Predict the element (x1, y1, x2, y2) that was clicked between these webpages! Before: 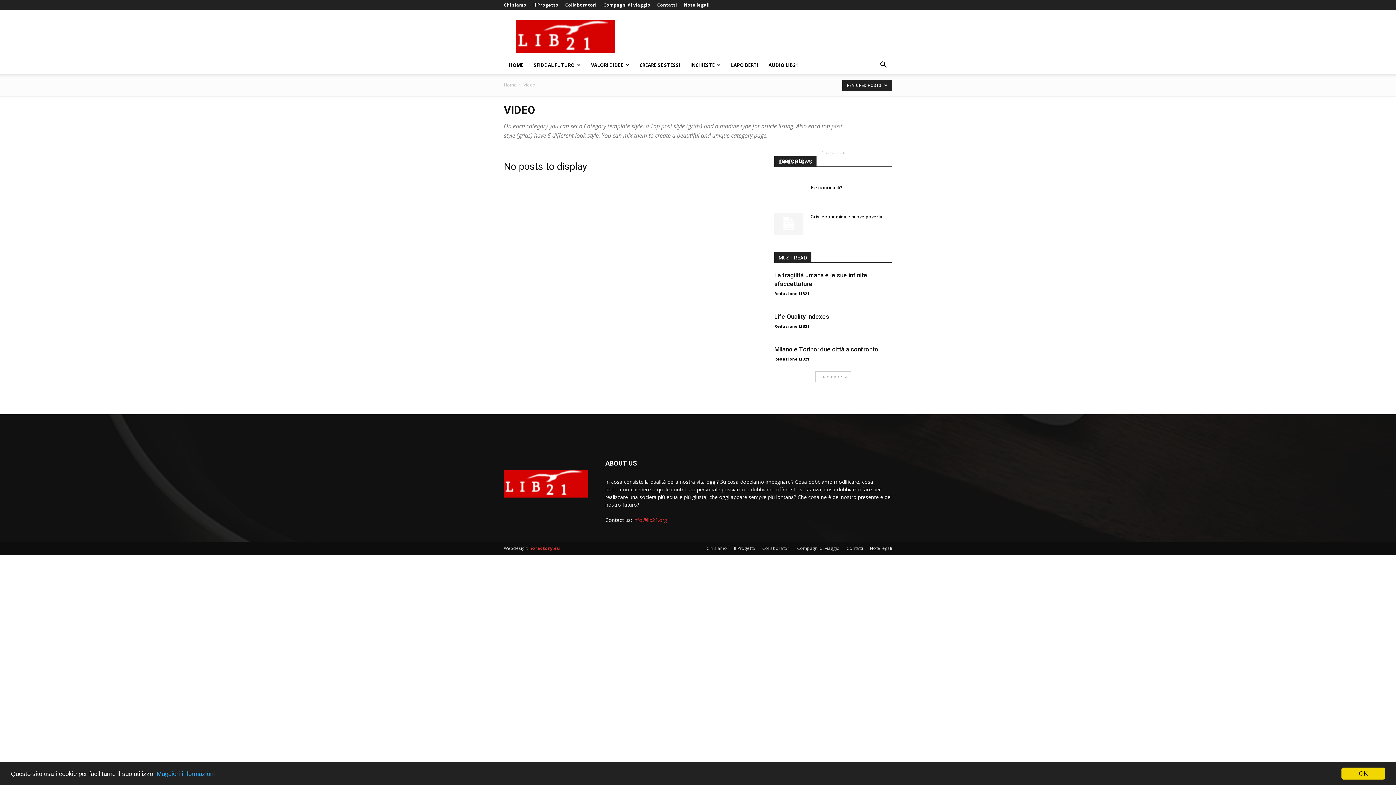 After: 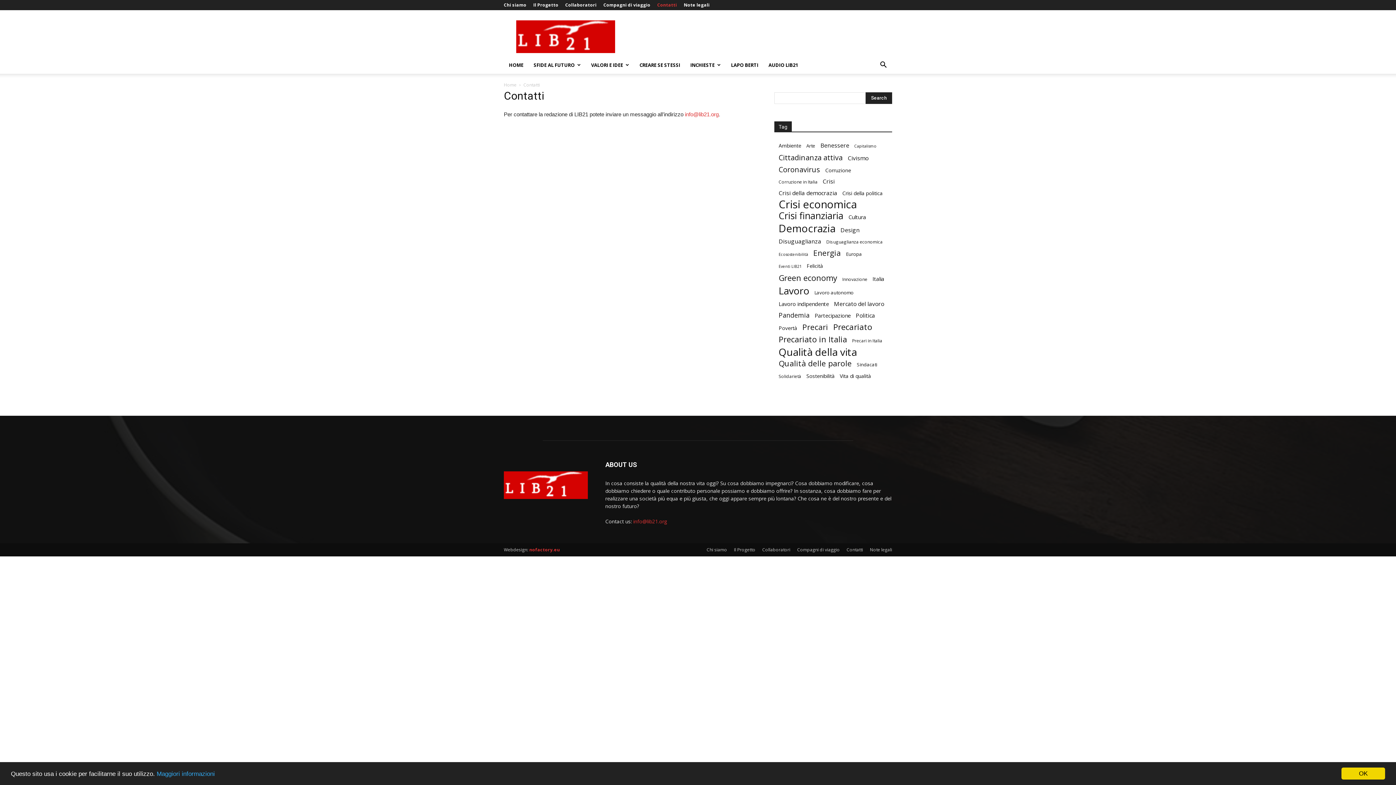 Action: bbox: (846, 545, 863, 552) label: Contatti